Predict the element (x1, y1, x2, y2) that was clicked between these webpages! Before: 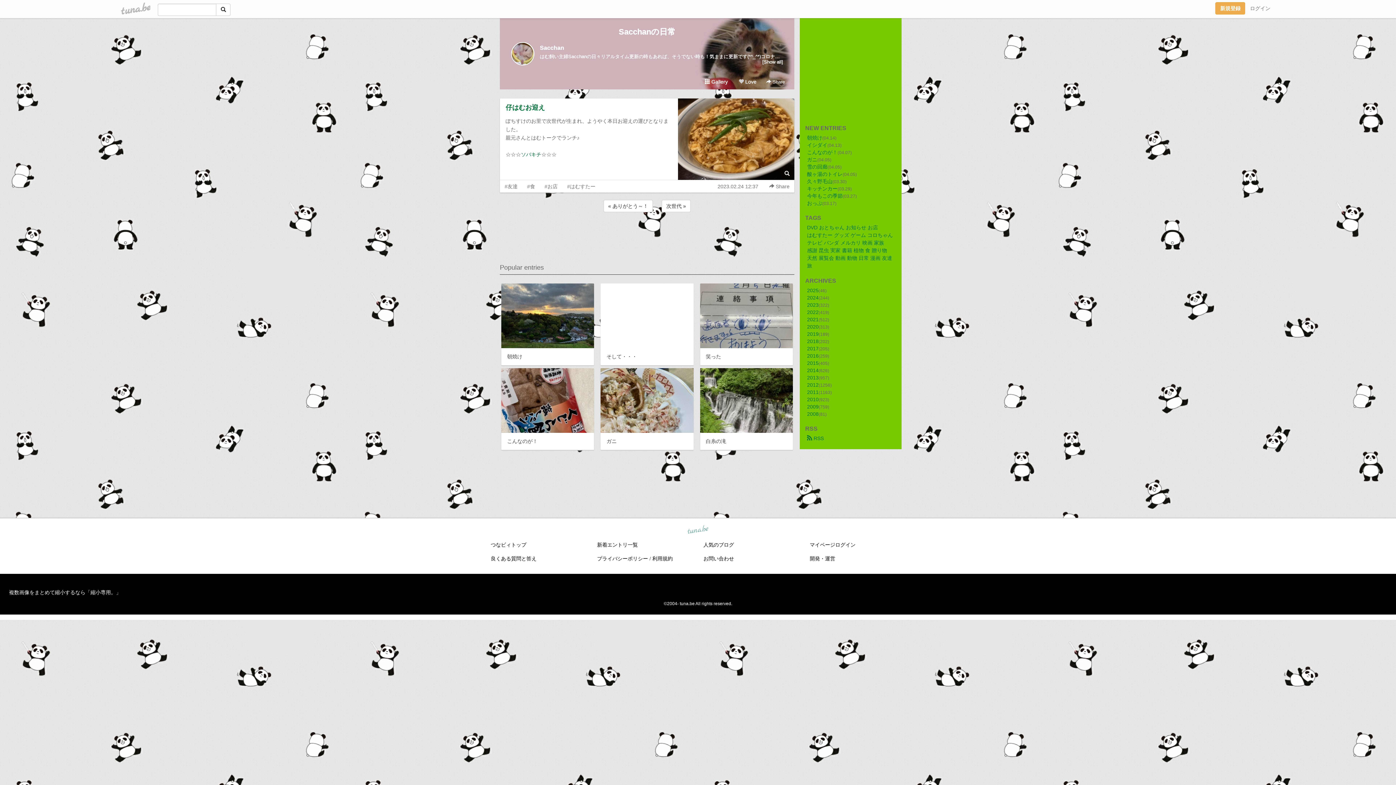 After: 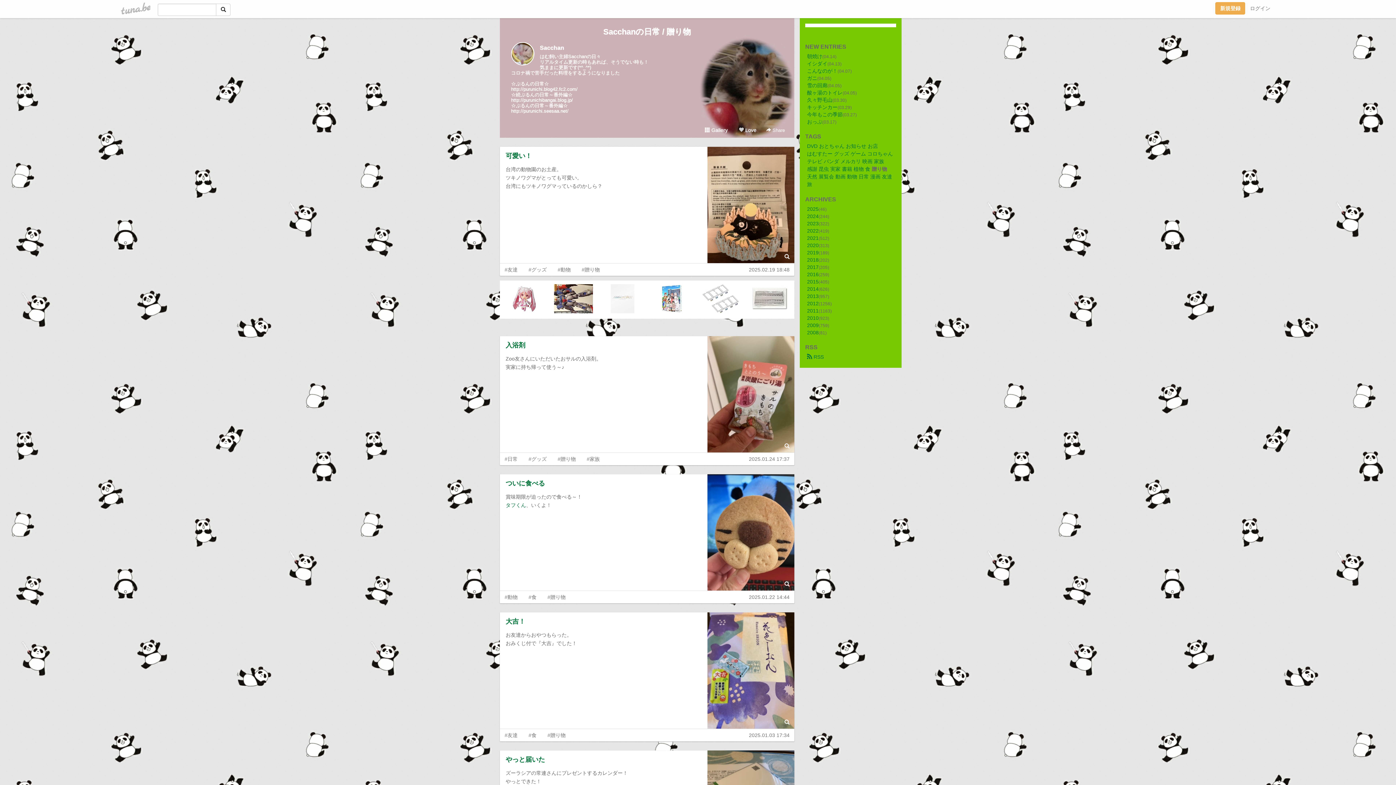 Action: label: 贈り物 bbox: (872, 247, 887, 253)